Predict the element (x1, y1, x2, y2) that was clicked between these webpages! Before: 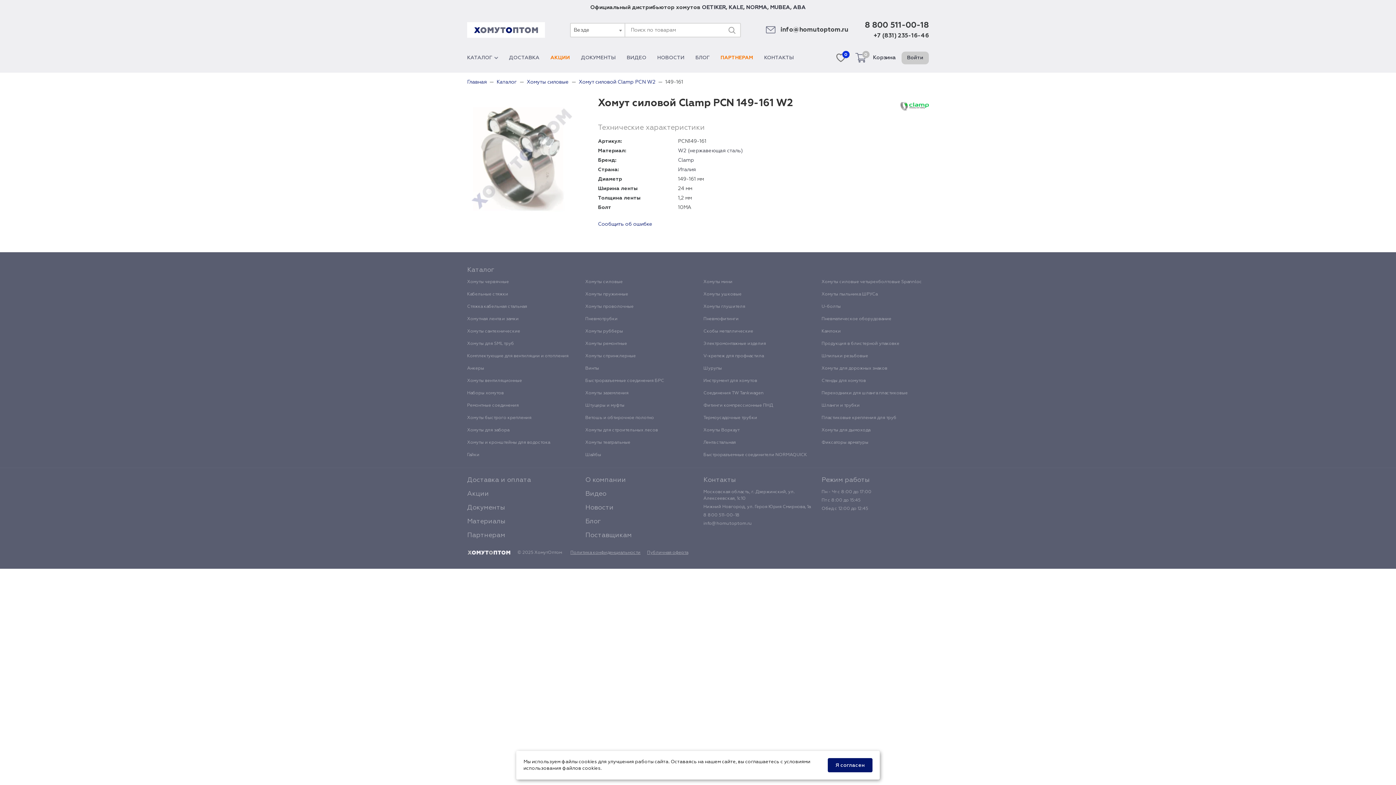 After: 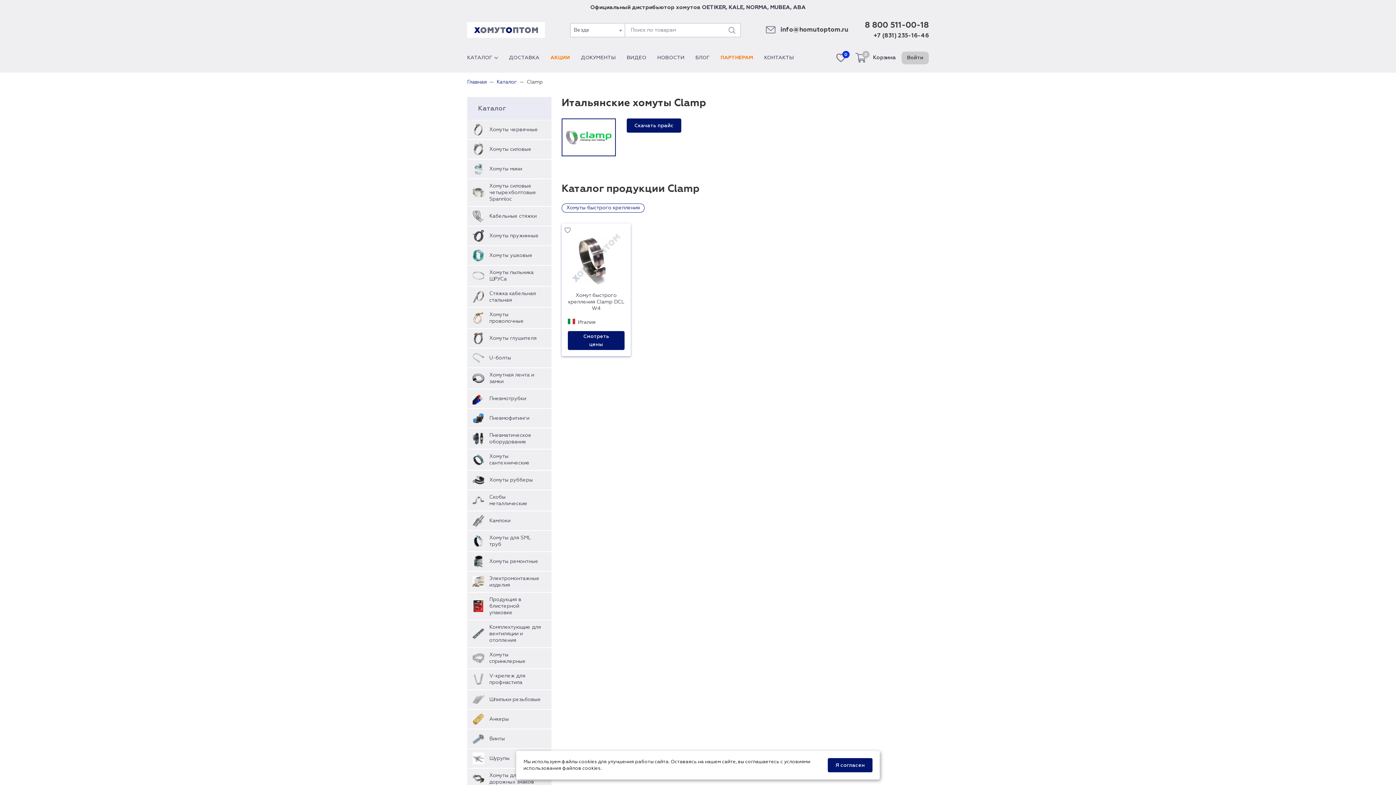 Action: label: Clamp bbox: (678, 157, 694, 162)